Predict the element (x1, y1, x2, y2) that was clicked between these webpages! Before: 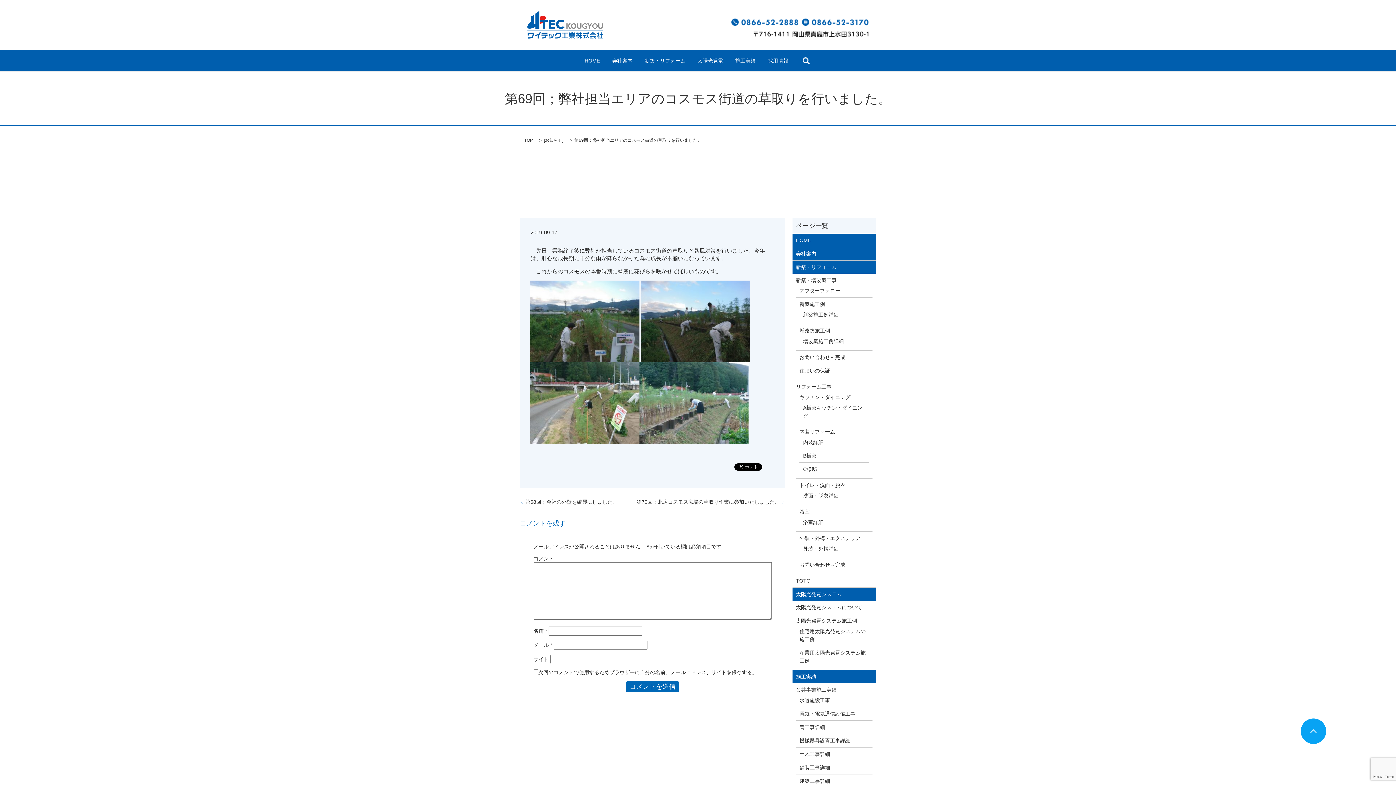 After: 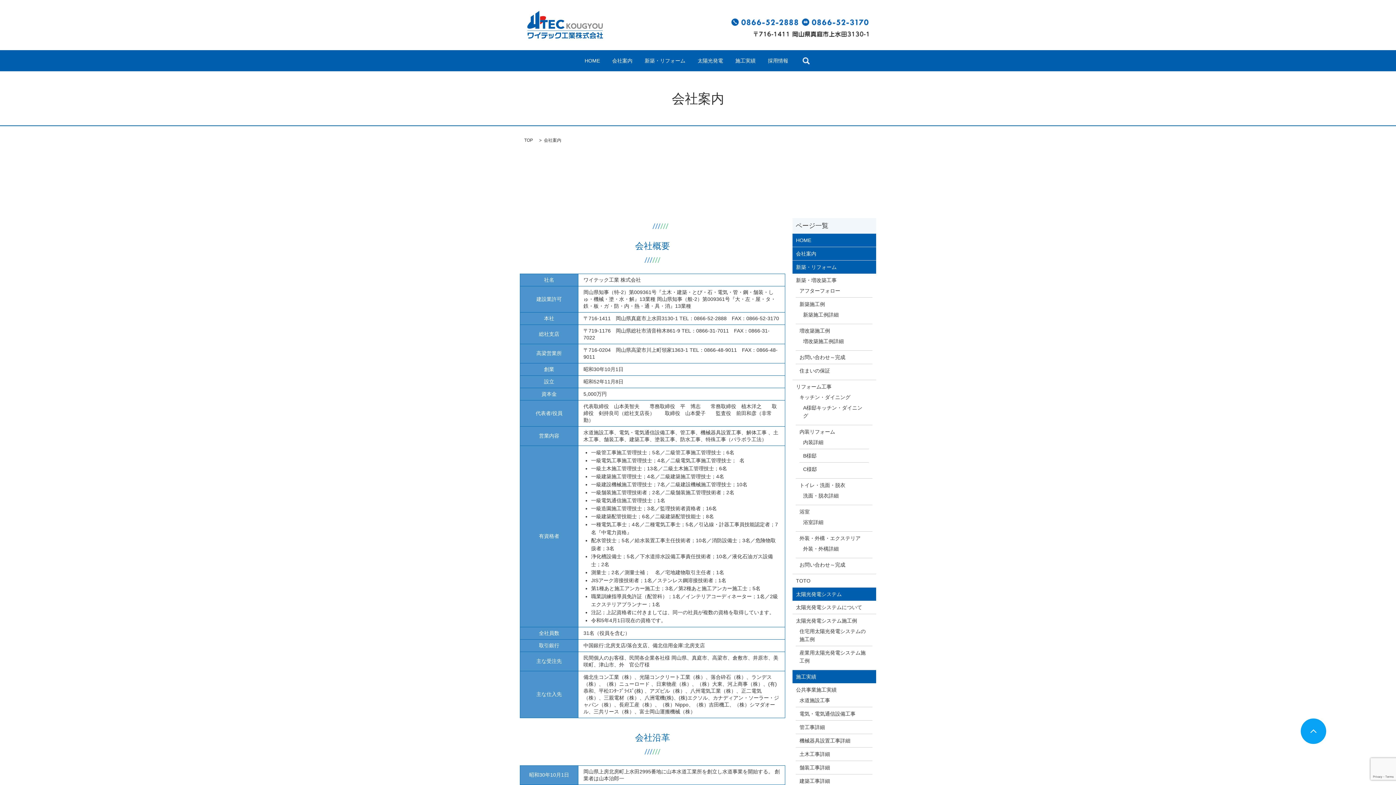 Action: label: 会社案内 bbox: (792, 247, 876, 260)